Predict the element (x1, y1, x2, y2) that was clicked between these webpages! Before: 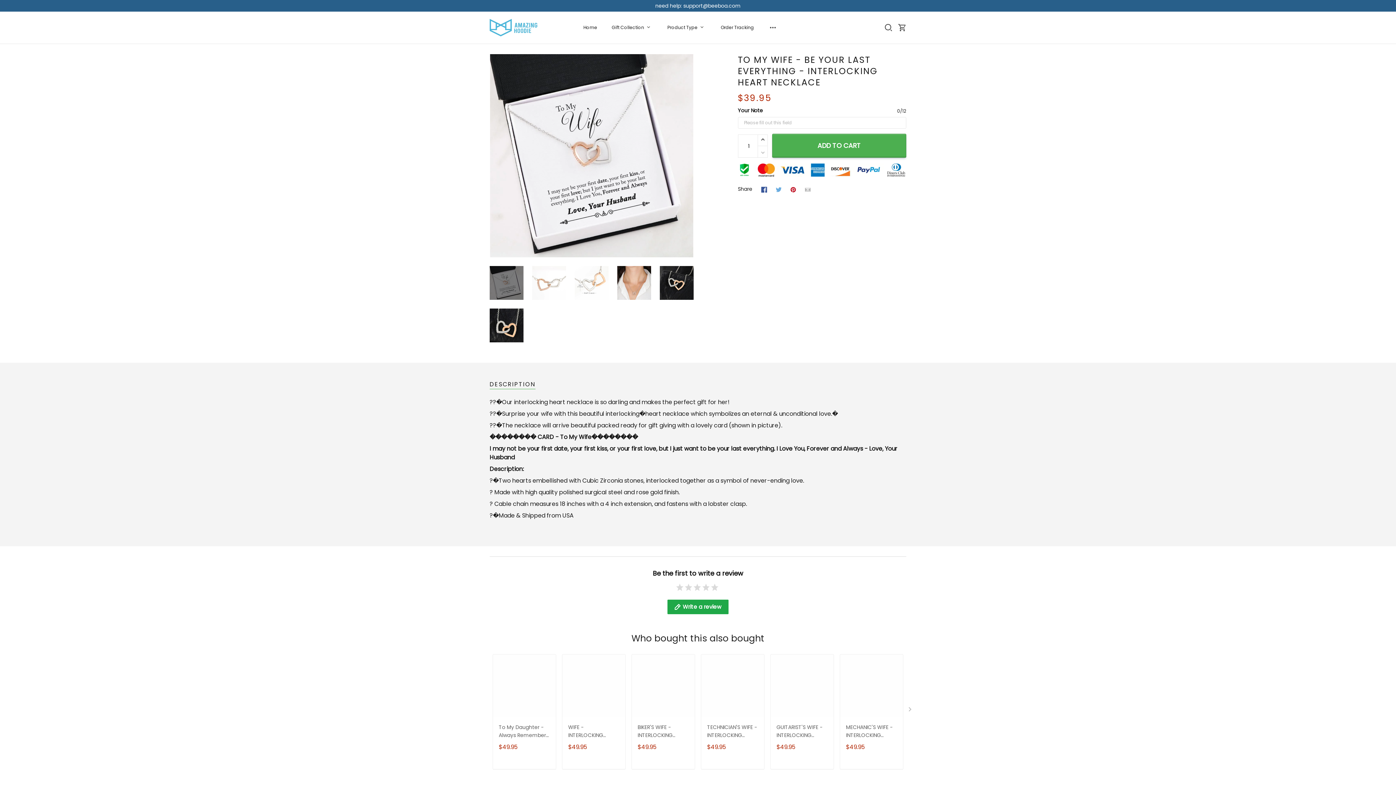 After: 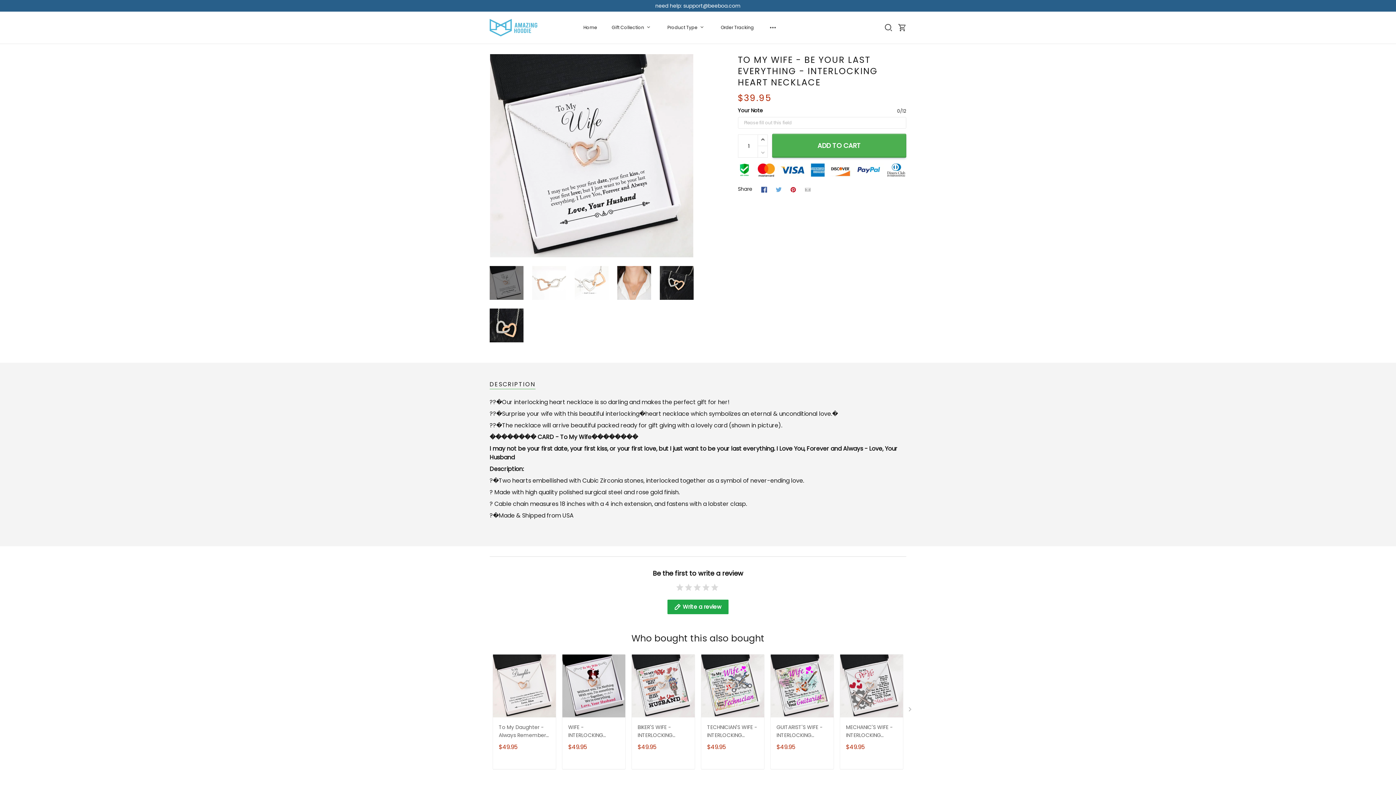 Action: bbox: (804, 150, 810, 158)